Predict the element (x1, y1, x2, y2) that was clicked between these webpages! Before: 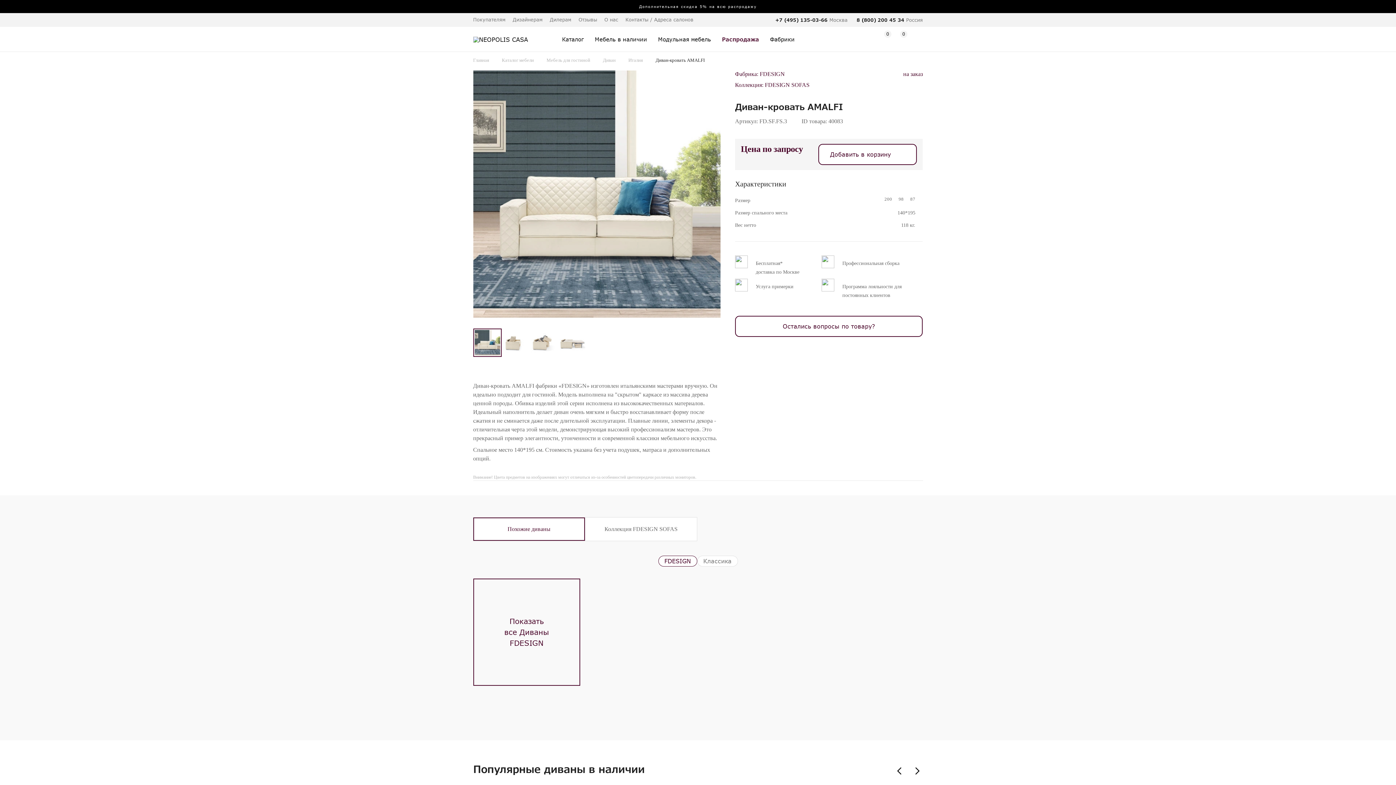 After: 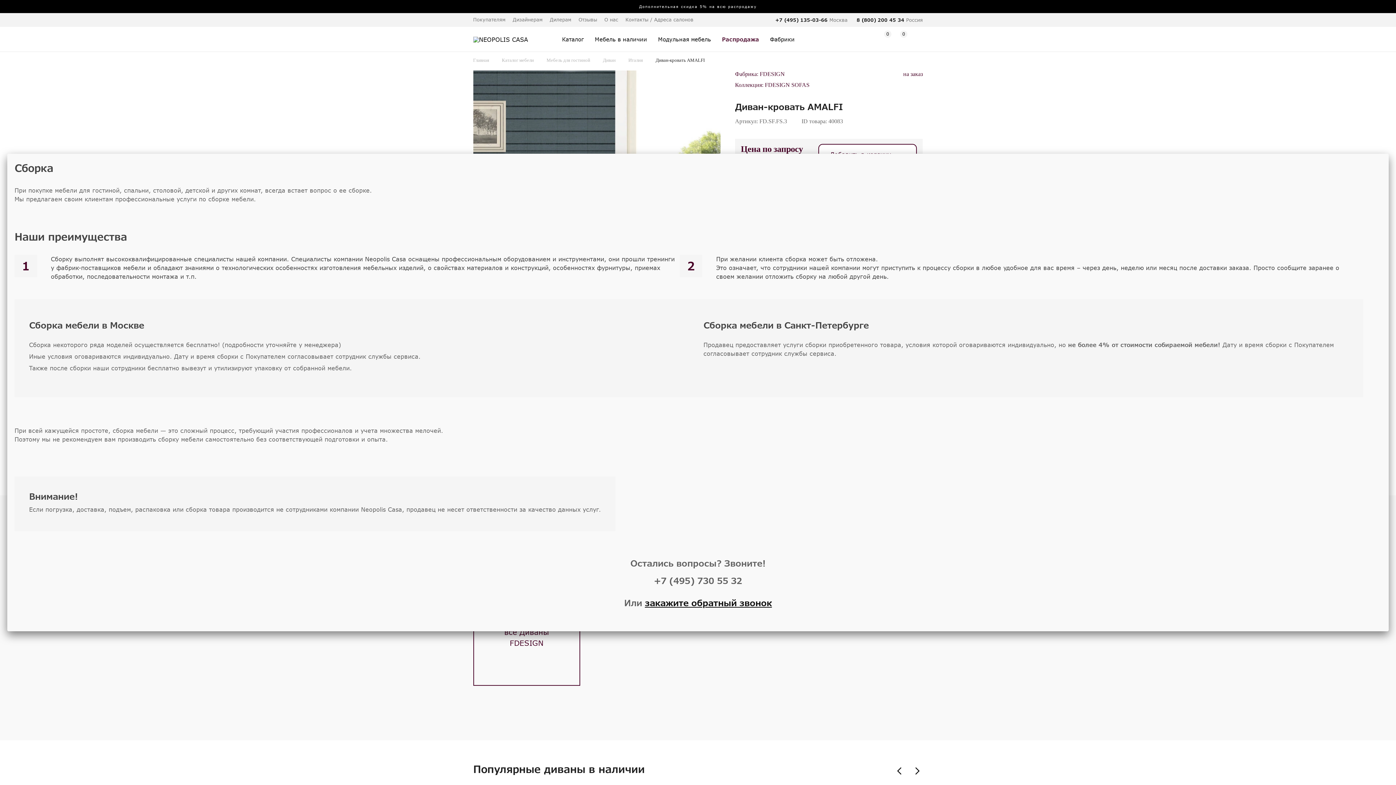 Action: bbox: (821, 255, 834, 268)